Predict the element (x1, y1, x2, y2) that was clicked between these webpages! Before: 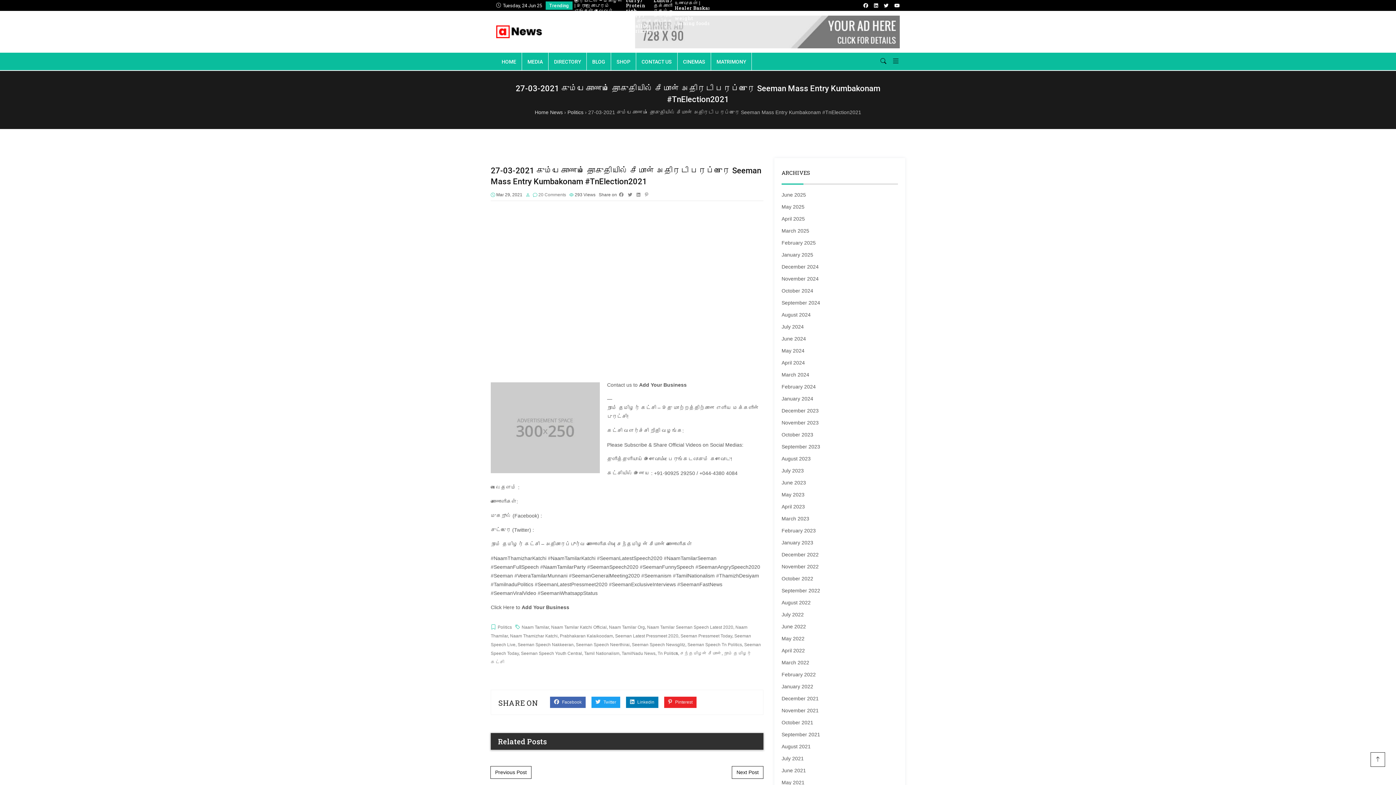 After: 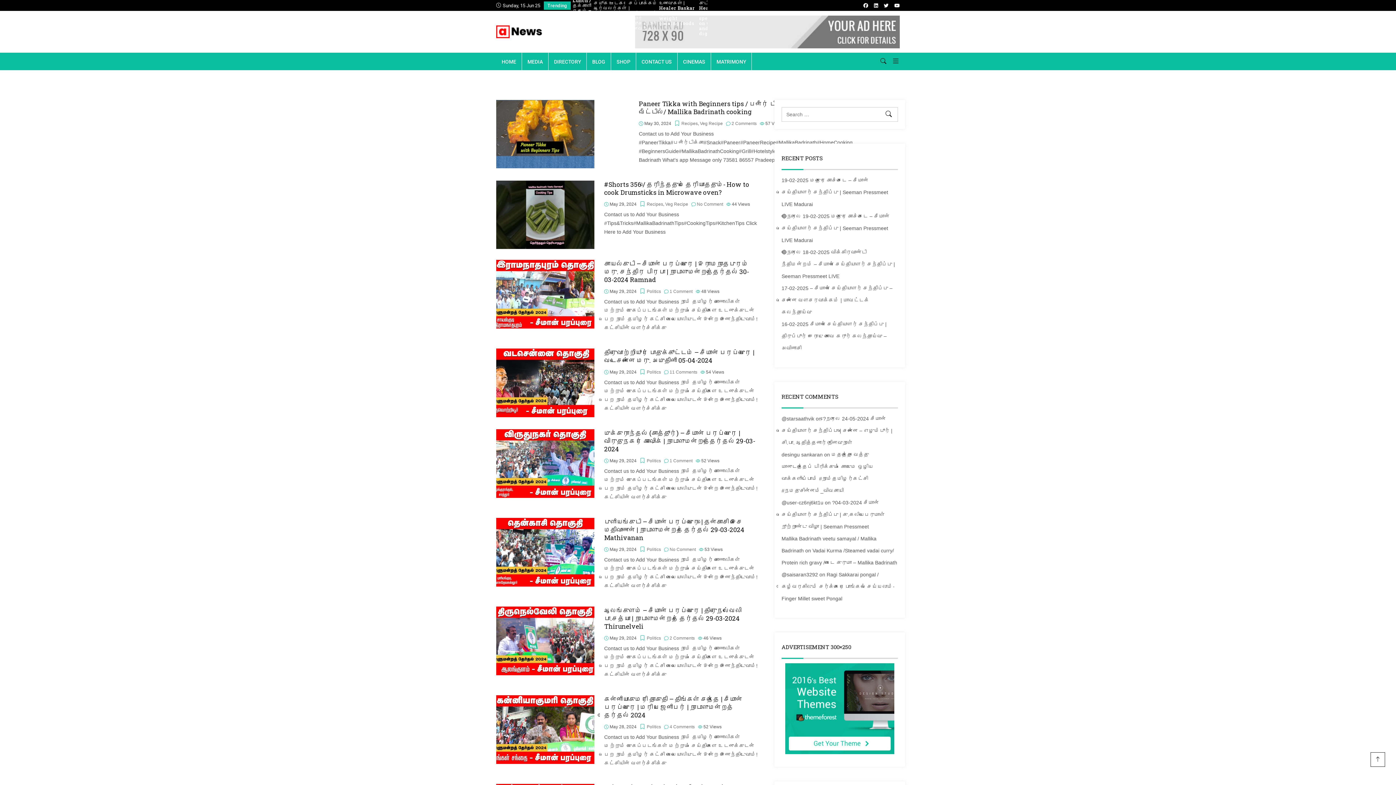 Action: label: May 2024 bbox: (781, 348, 804, 353)